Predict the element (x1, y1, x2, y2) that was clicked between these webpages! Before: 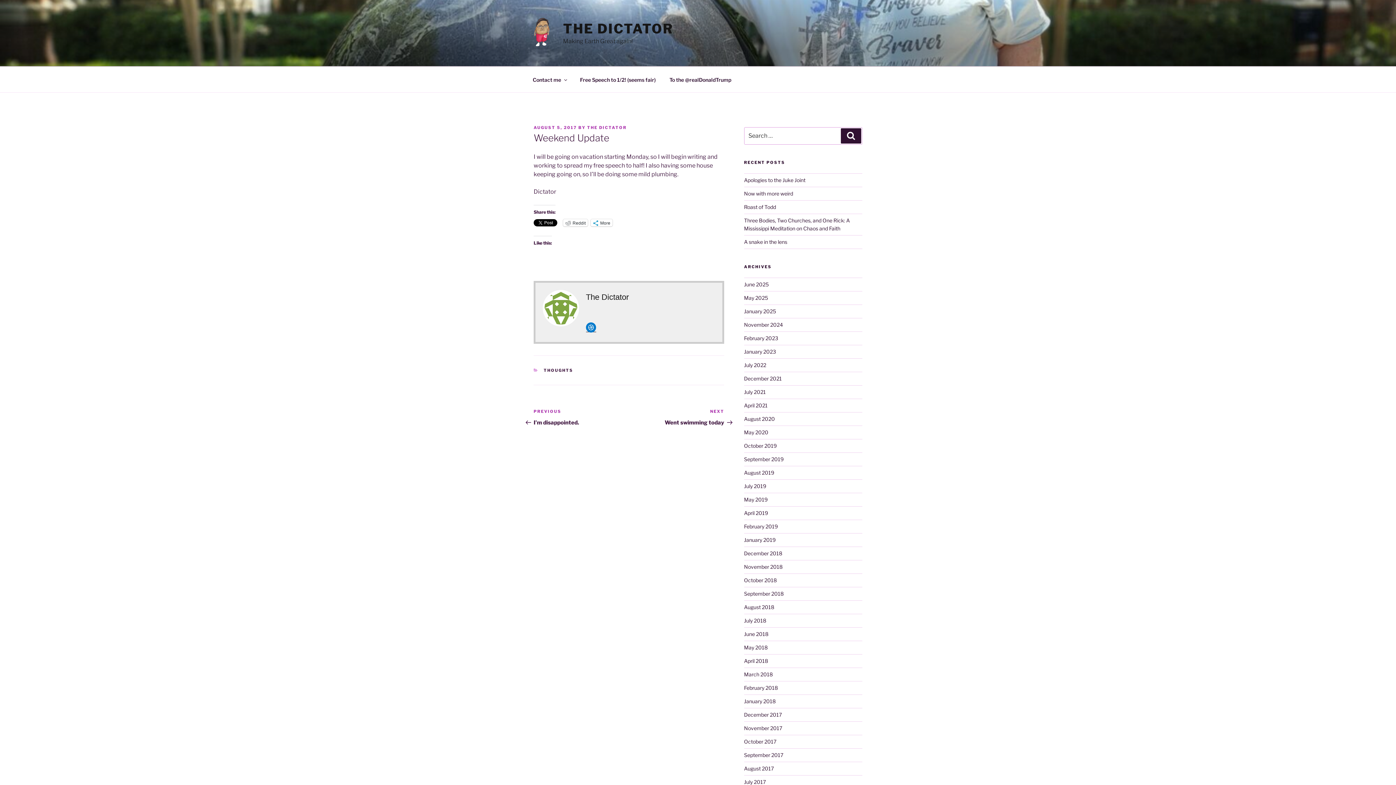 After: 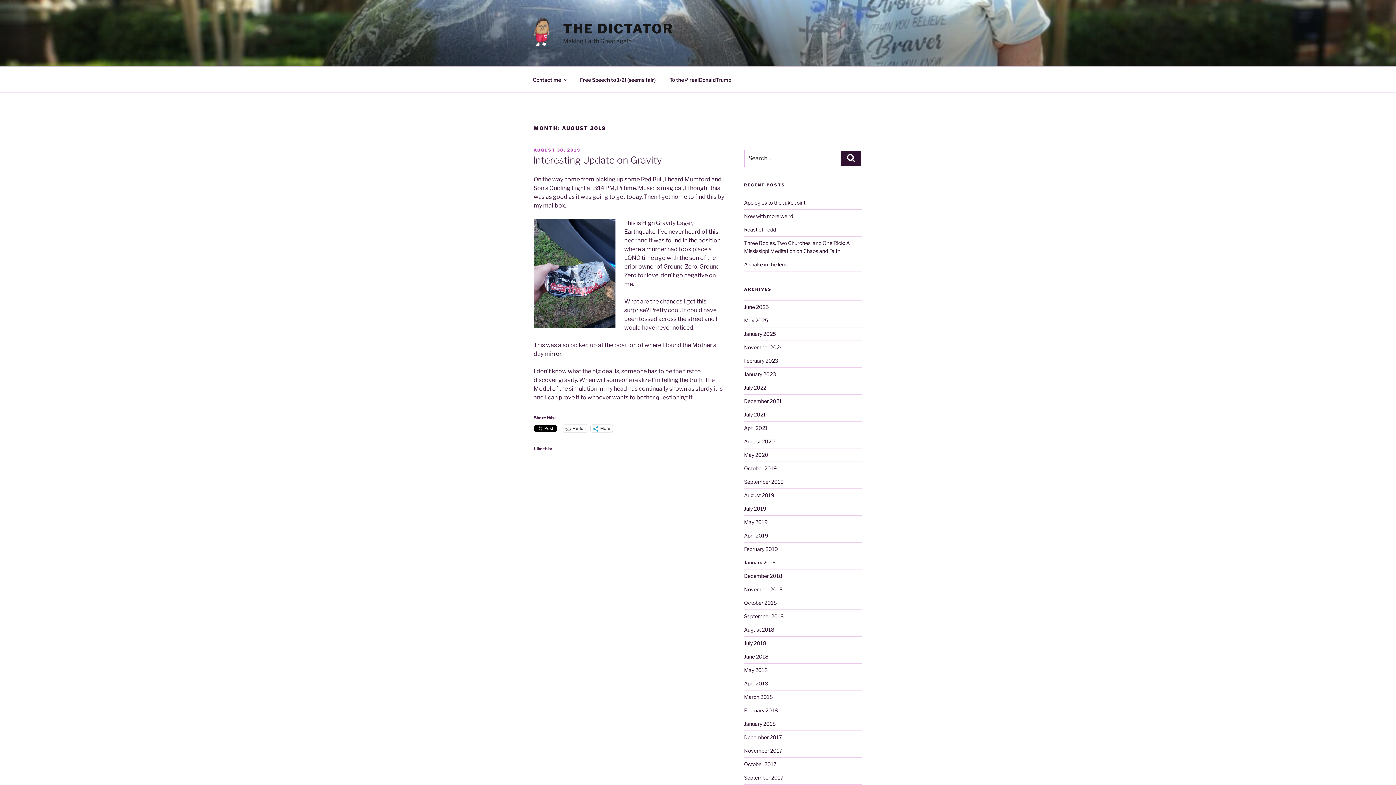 Action: label: August 2019 bbox: (744, 469, 774, 476)